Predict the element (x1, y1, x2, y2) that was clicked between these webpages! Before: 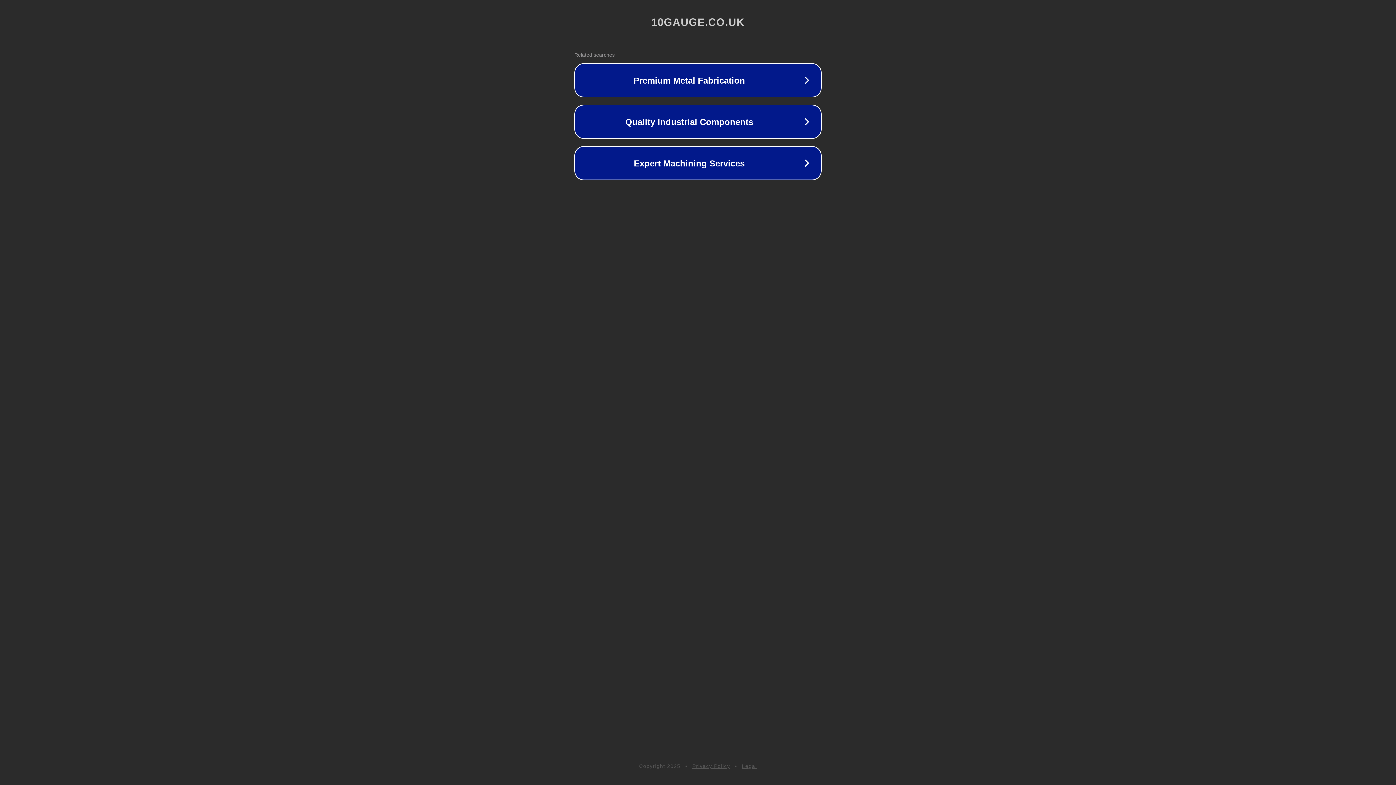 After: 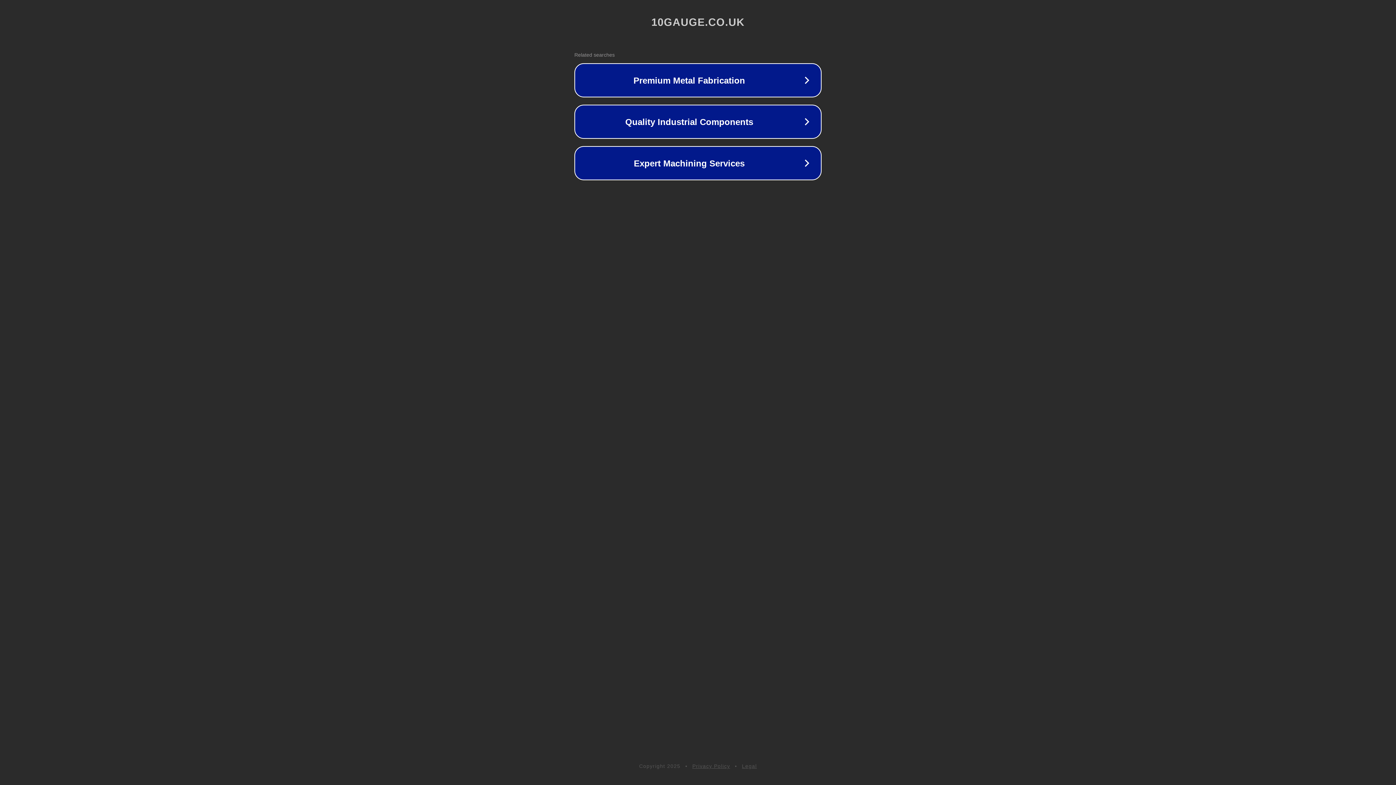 Action: label: Legal bbox: (742, 763, 757, 769)